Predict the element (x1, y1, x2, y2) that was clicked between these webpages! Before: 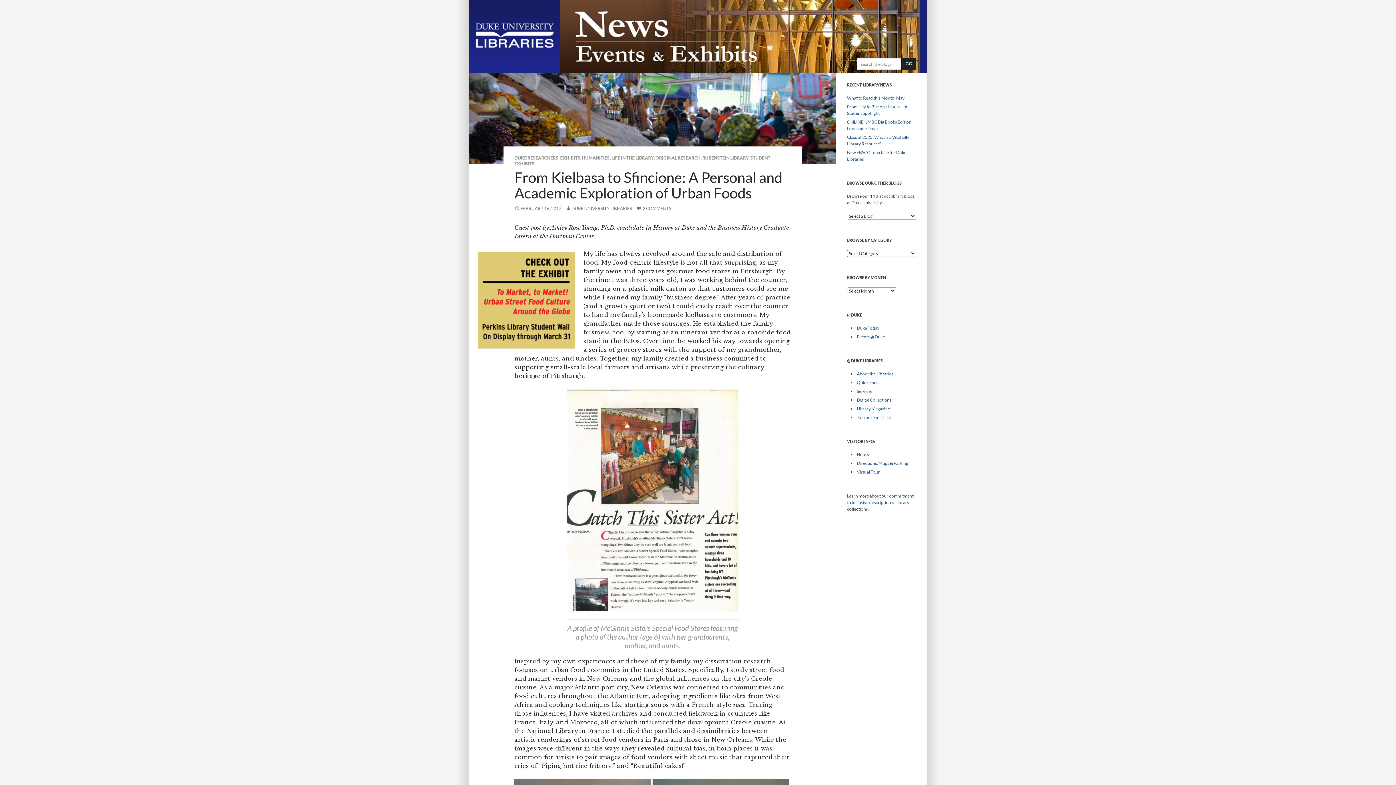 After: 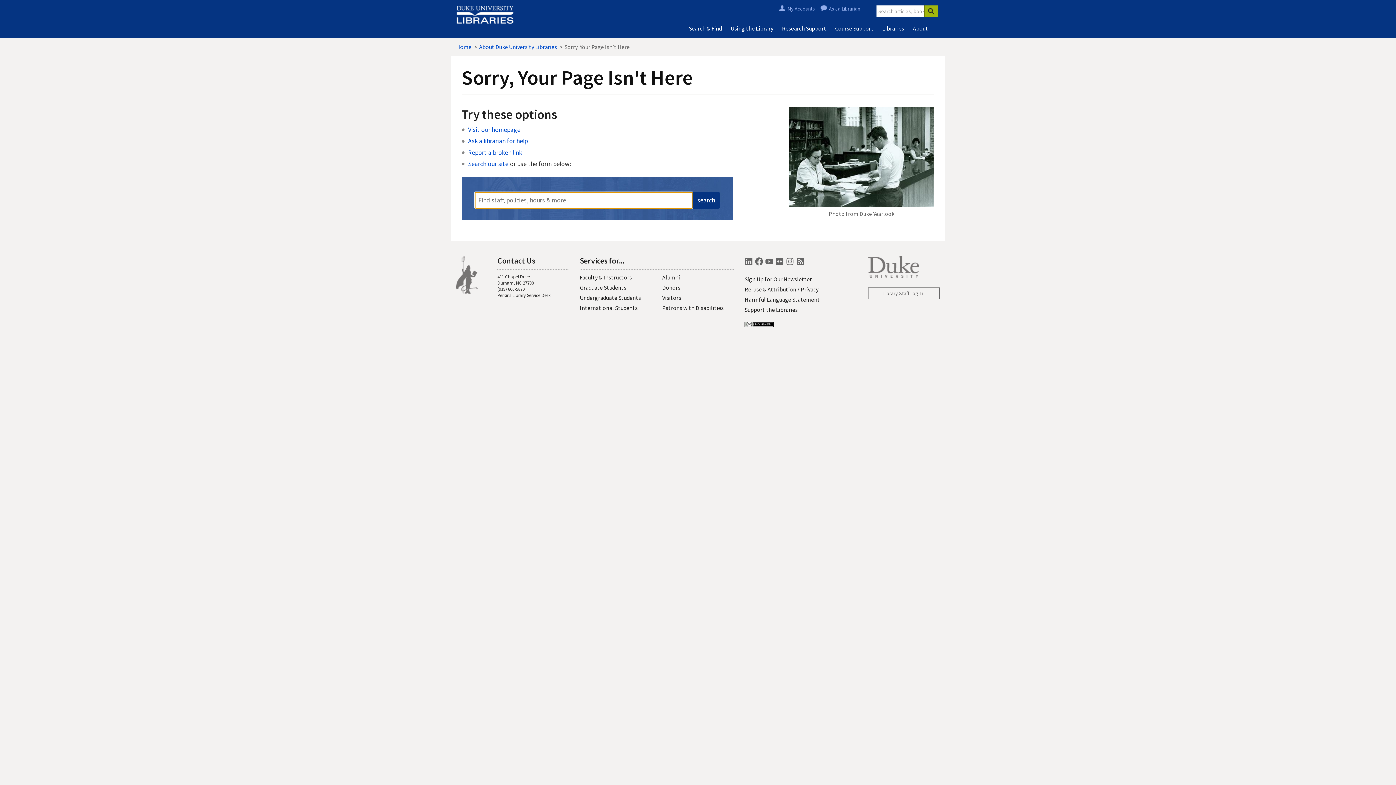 Action: bbox: (857, 460, 908, 466) label: Directions, Maps & Parking